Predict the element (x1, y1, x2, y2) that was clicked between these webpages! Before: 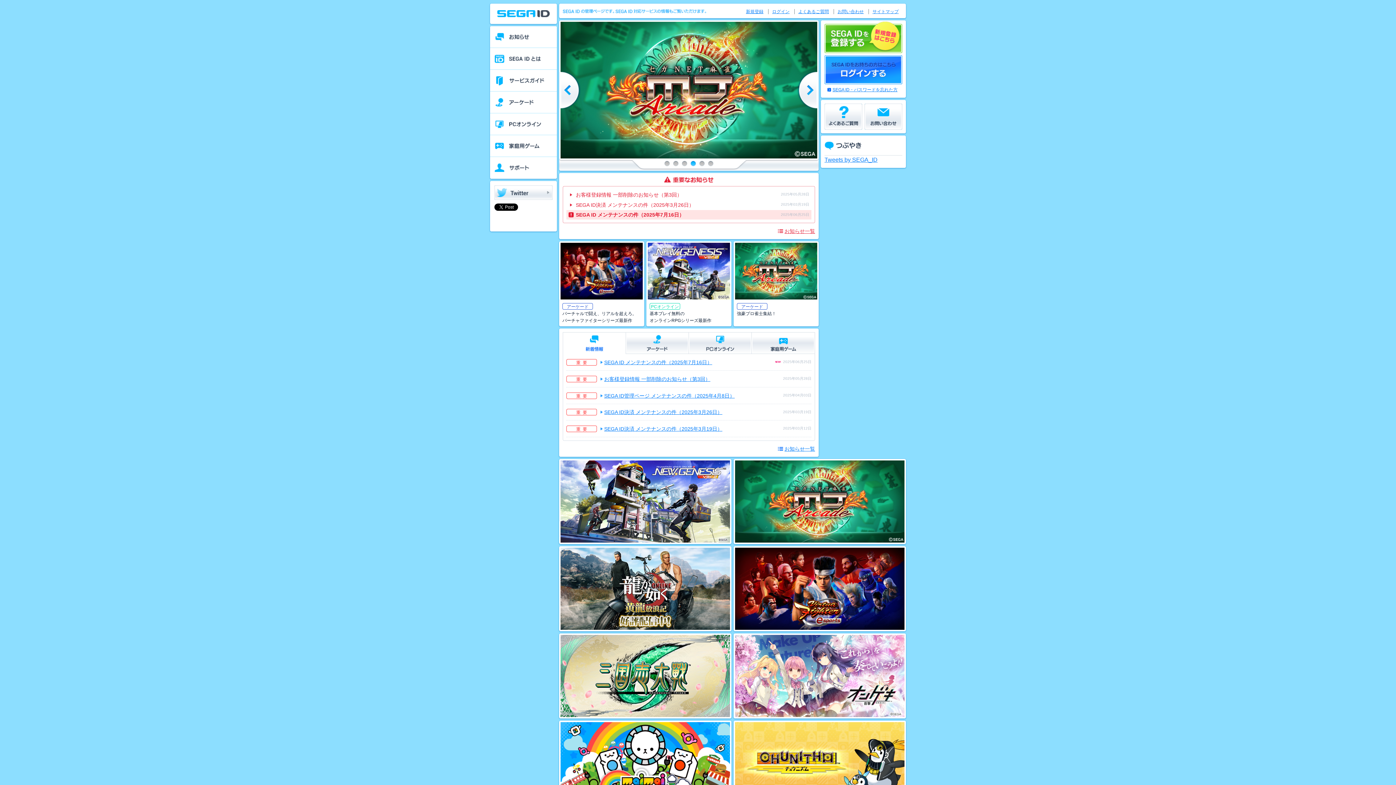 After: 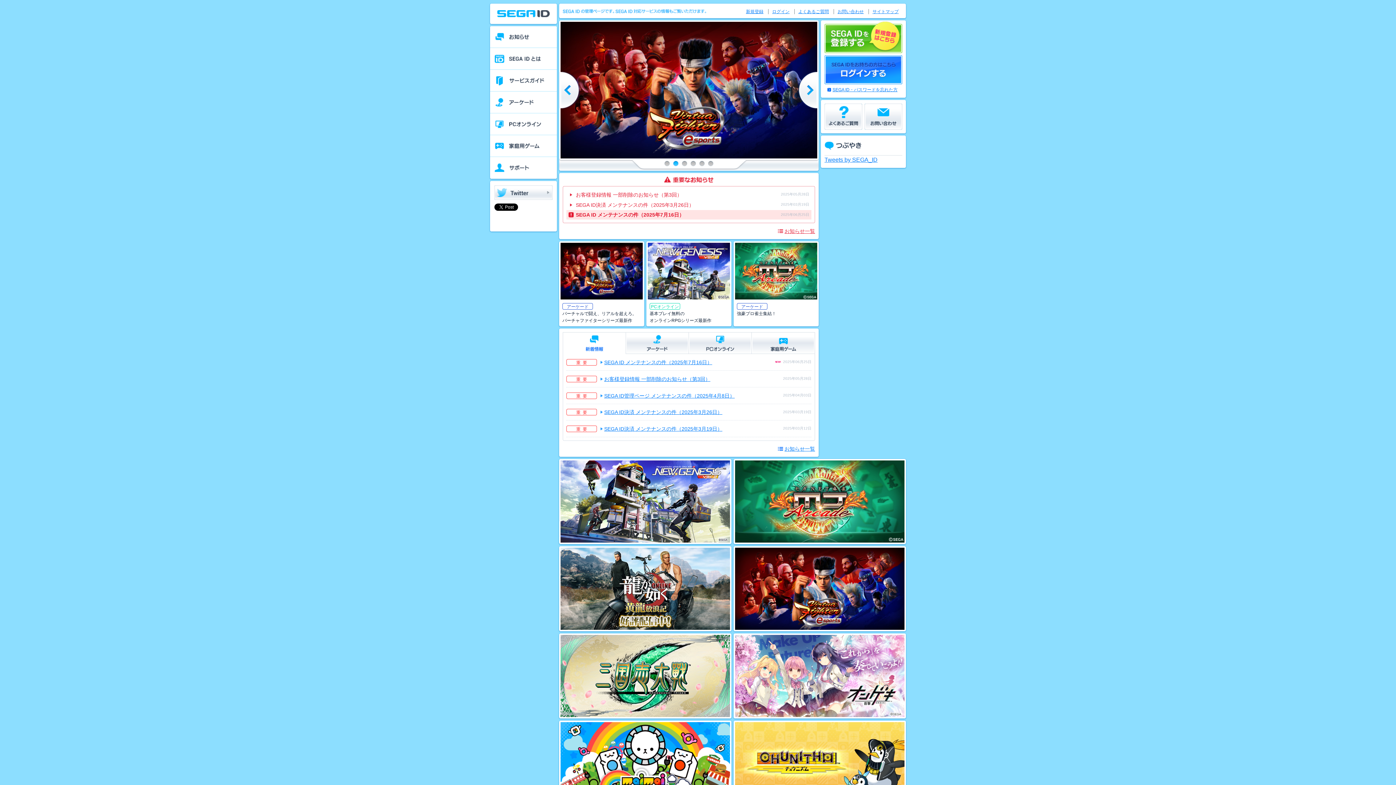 Action: bbox: (797, 70, 817, 109)